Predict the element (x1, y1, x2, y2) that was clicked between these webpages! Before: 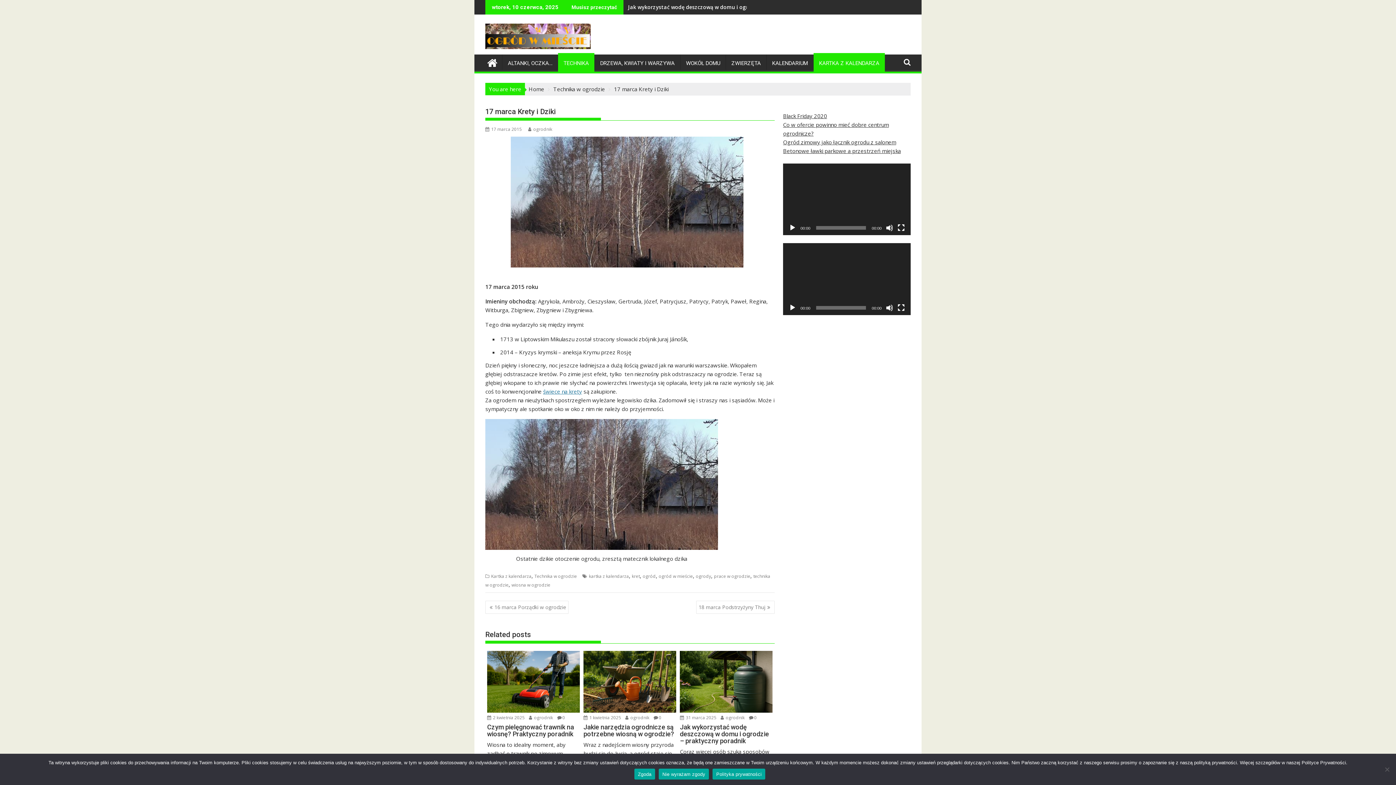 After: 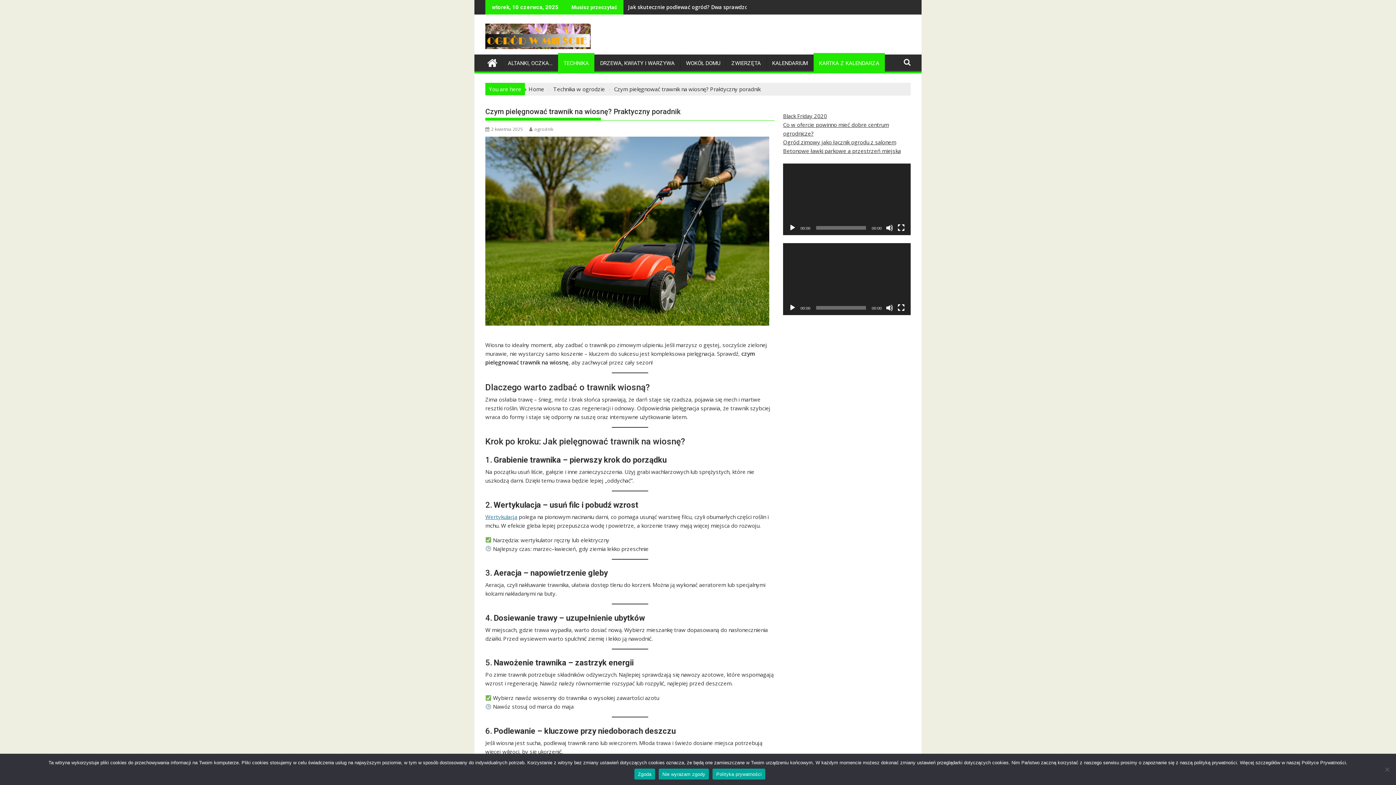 Action: label: Czym pielęgnować trawnik na wiosnę? Praktyczny poradnik bbox: (487, 723, 580, 737)